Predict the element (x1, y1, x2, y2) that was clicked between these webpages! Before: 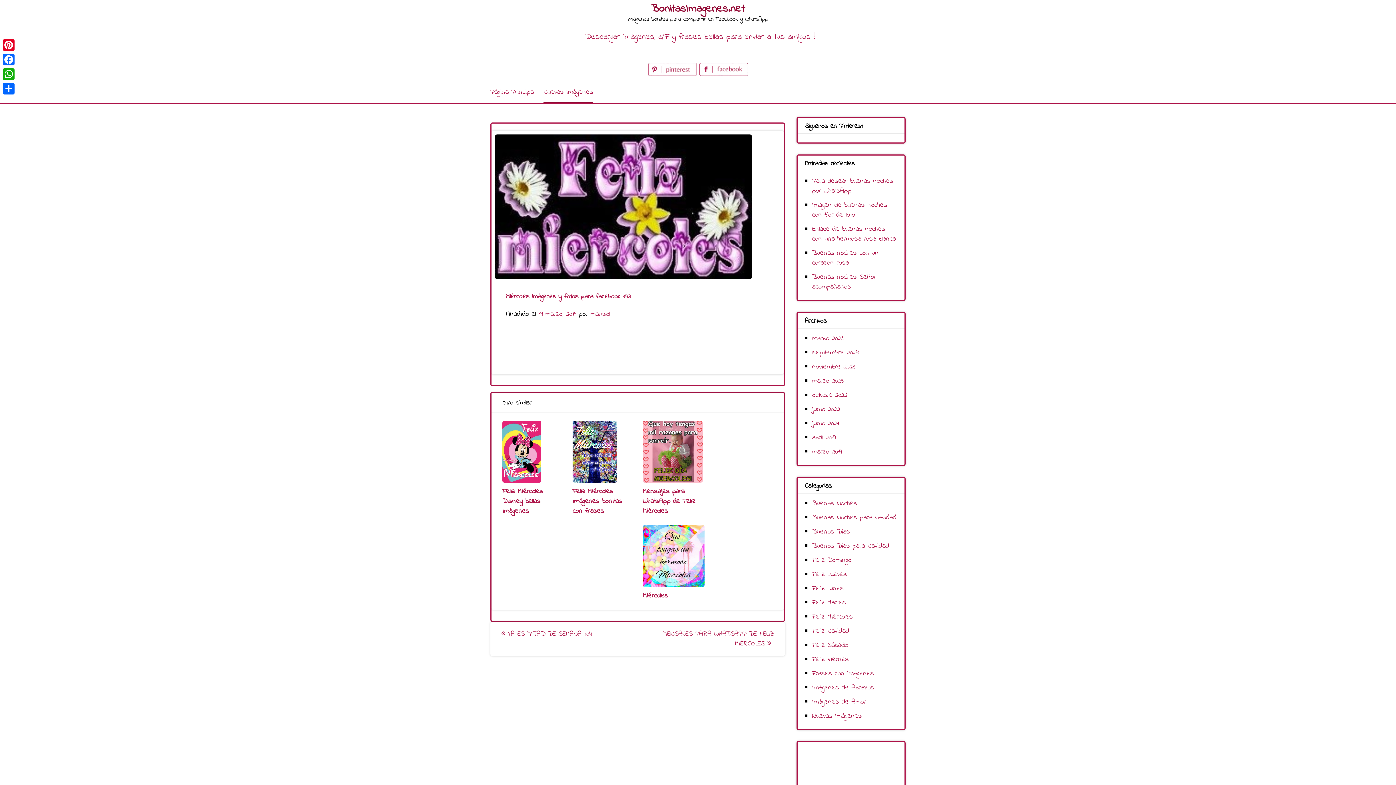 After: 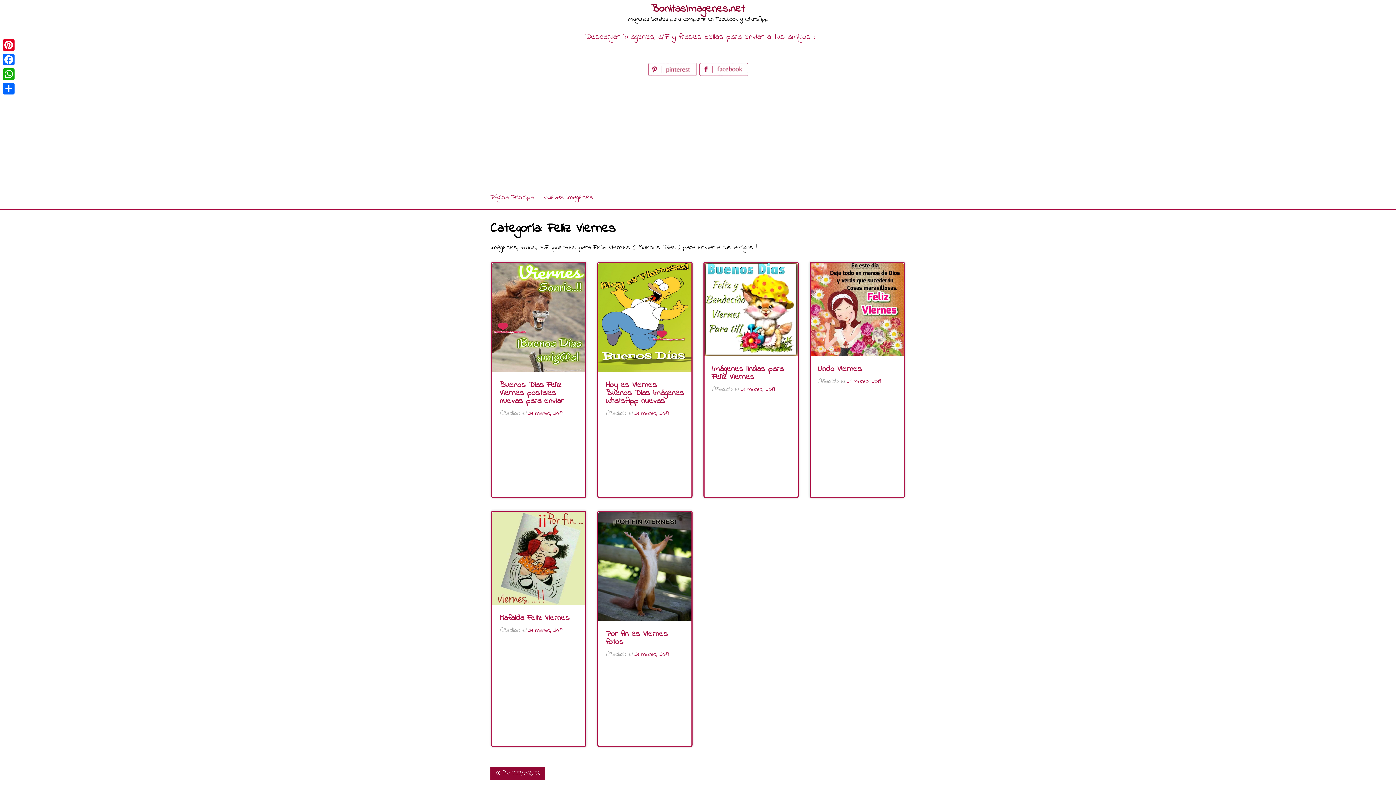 Action: bbox: (812, 654, 849, 664) label: Feliz Viernes